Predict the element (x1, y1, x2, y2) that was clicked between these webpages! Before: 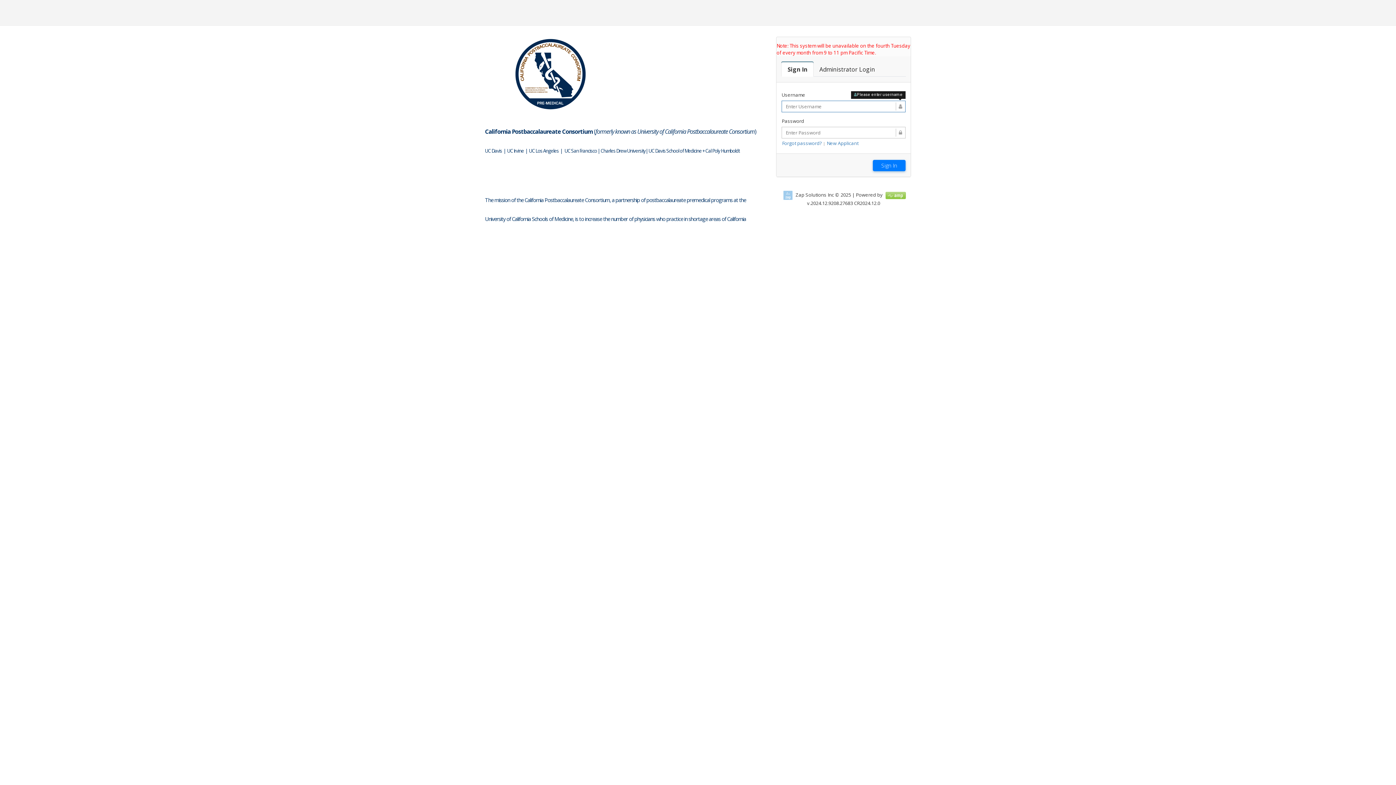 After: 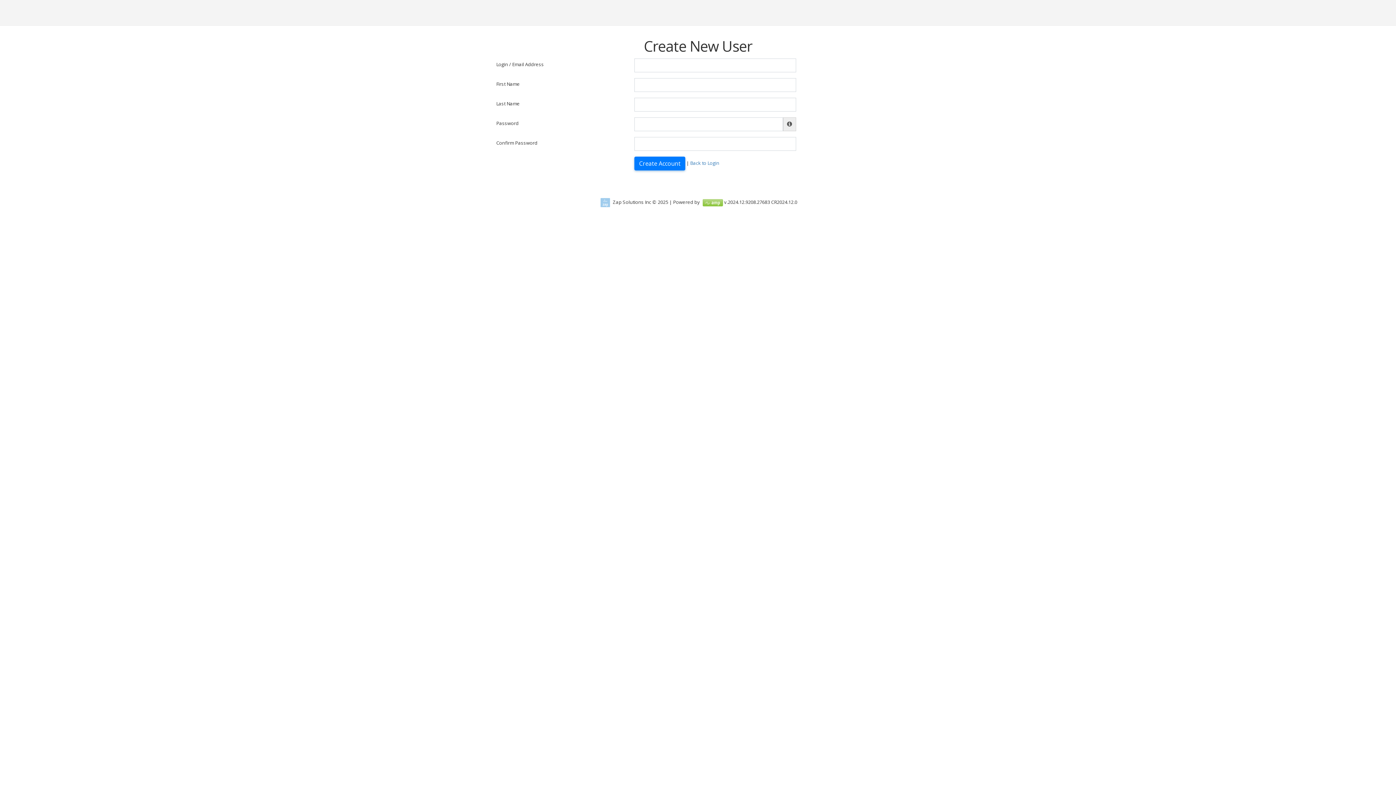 Action: bbox: (826, 140, 858, 146) label: New Applicant